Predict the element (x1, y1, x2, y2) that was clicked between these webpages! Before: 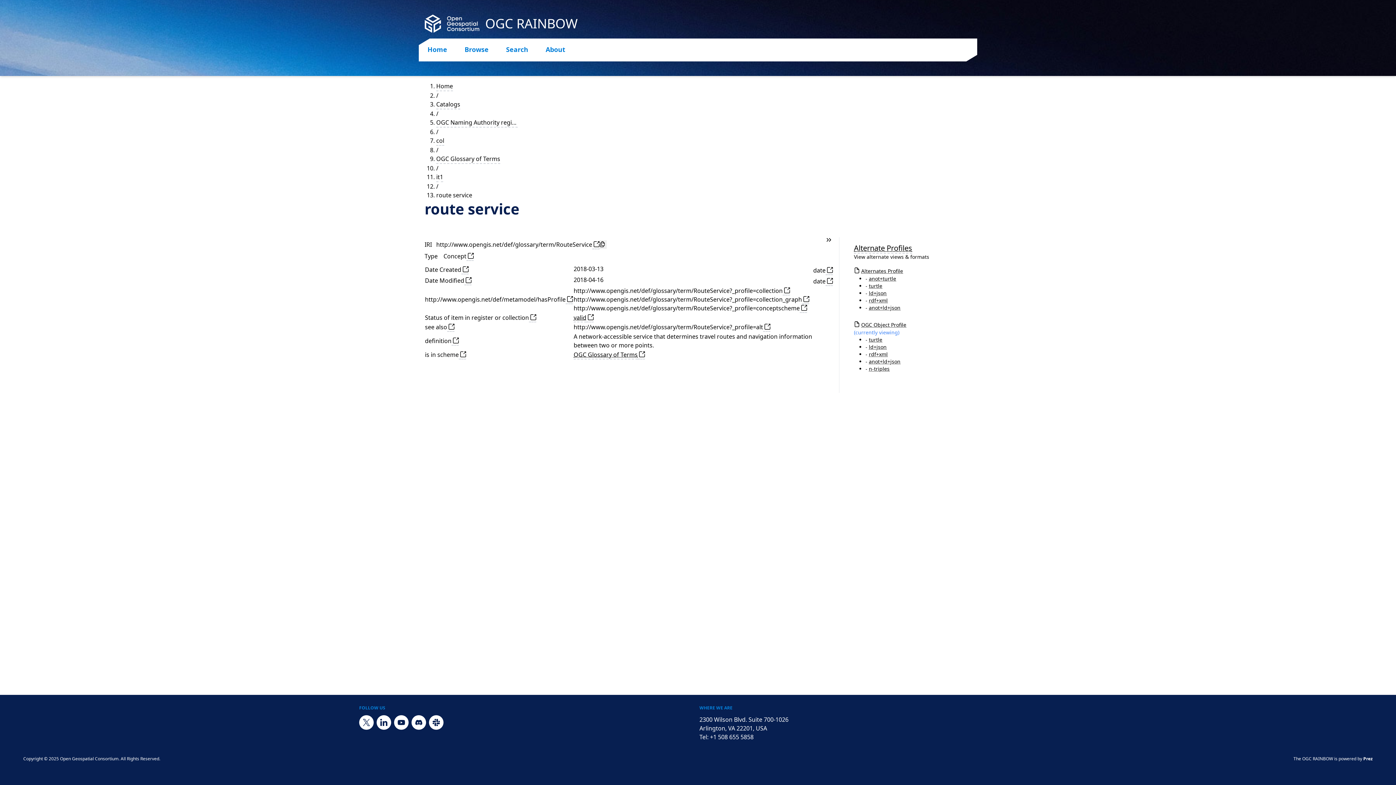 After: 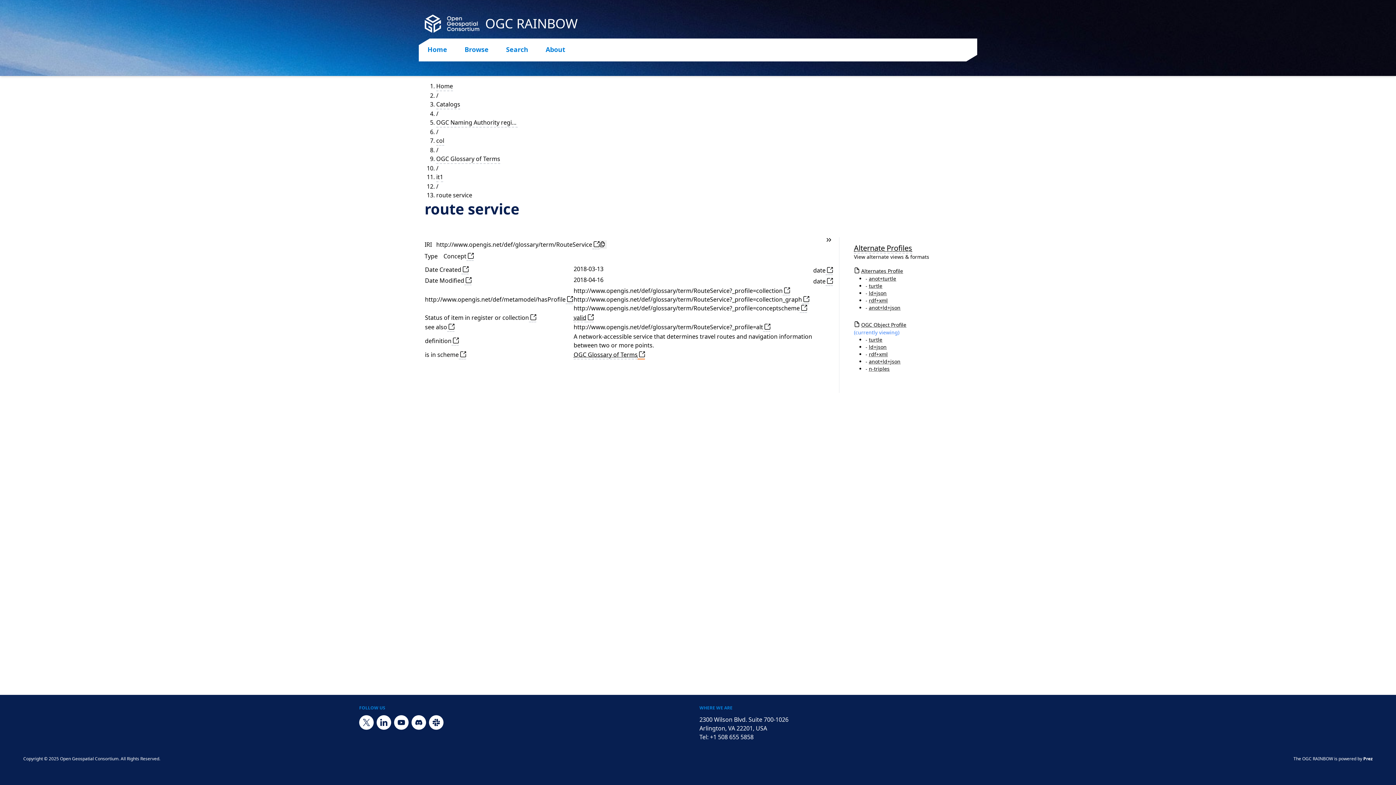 Action: bbox: (637, 350, 645, 359)